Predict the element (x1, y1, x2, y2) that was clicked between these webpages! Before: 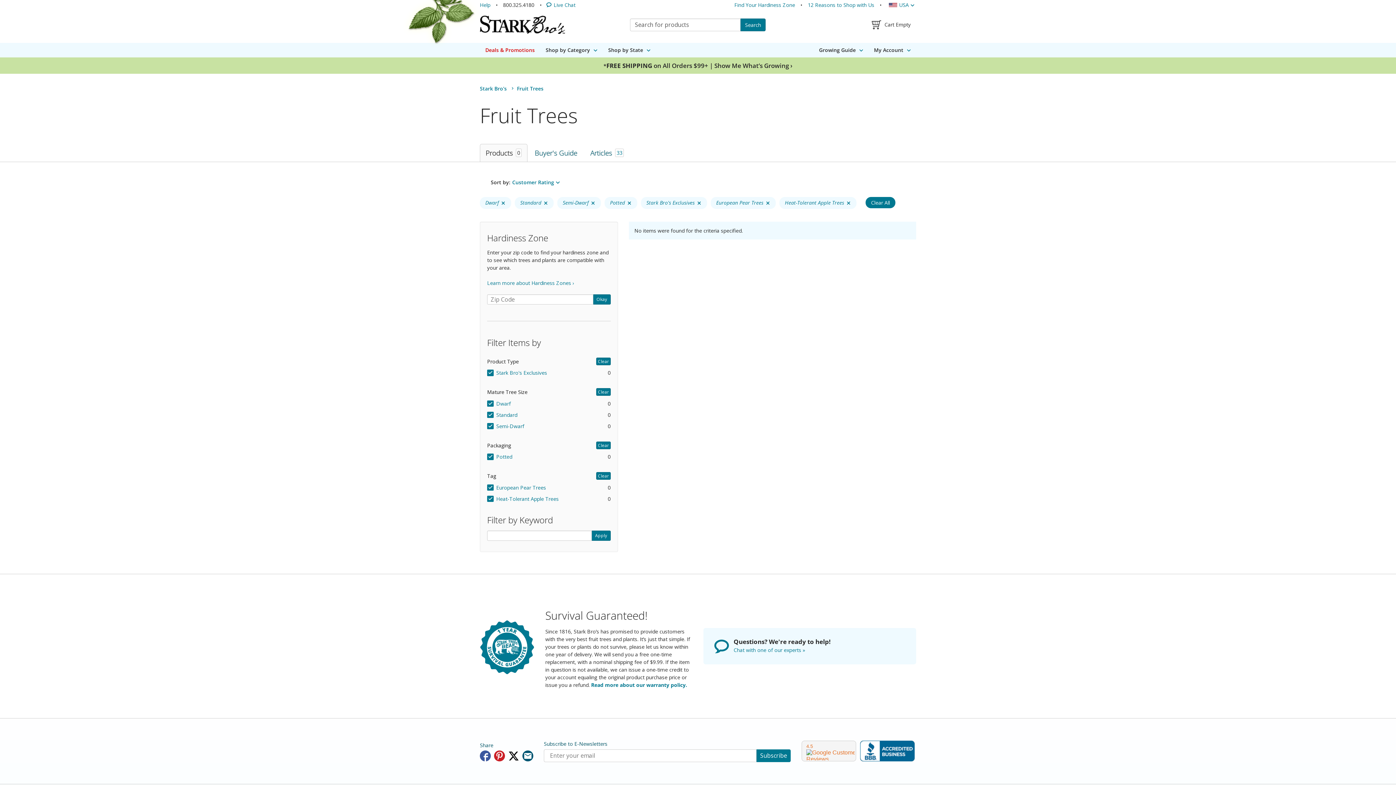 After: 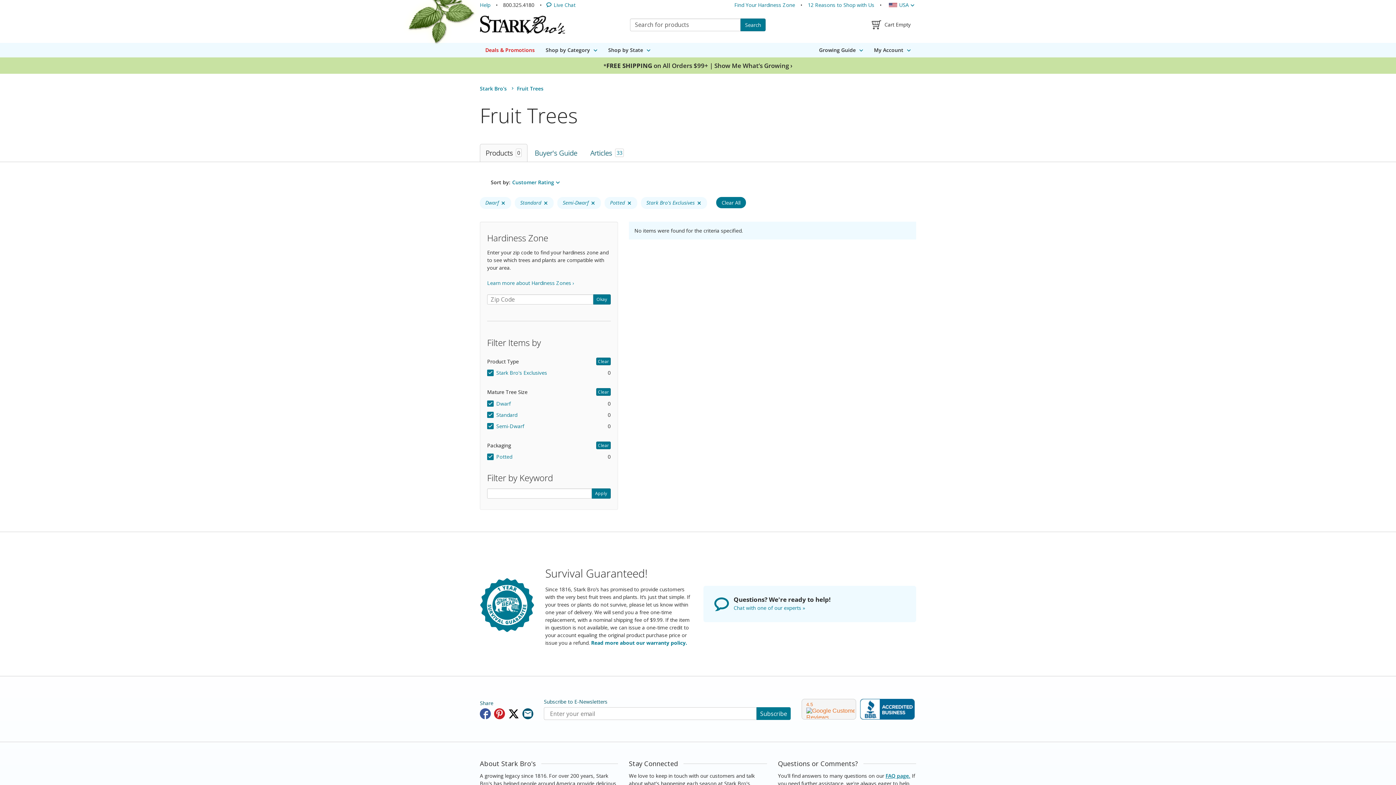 Action: bbox: (596, 472, 610, 480) label: Clear